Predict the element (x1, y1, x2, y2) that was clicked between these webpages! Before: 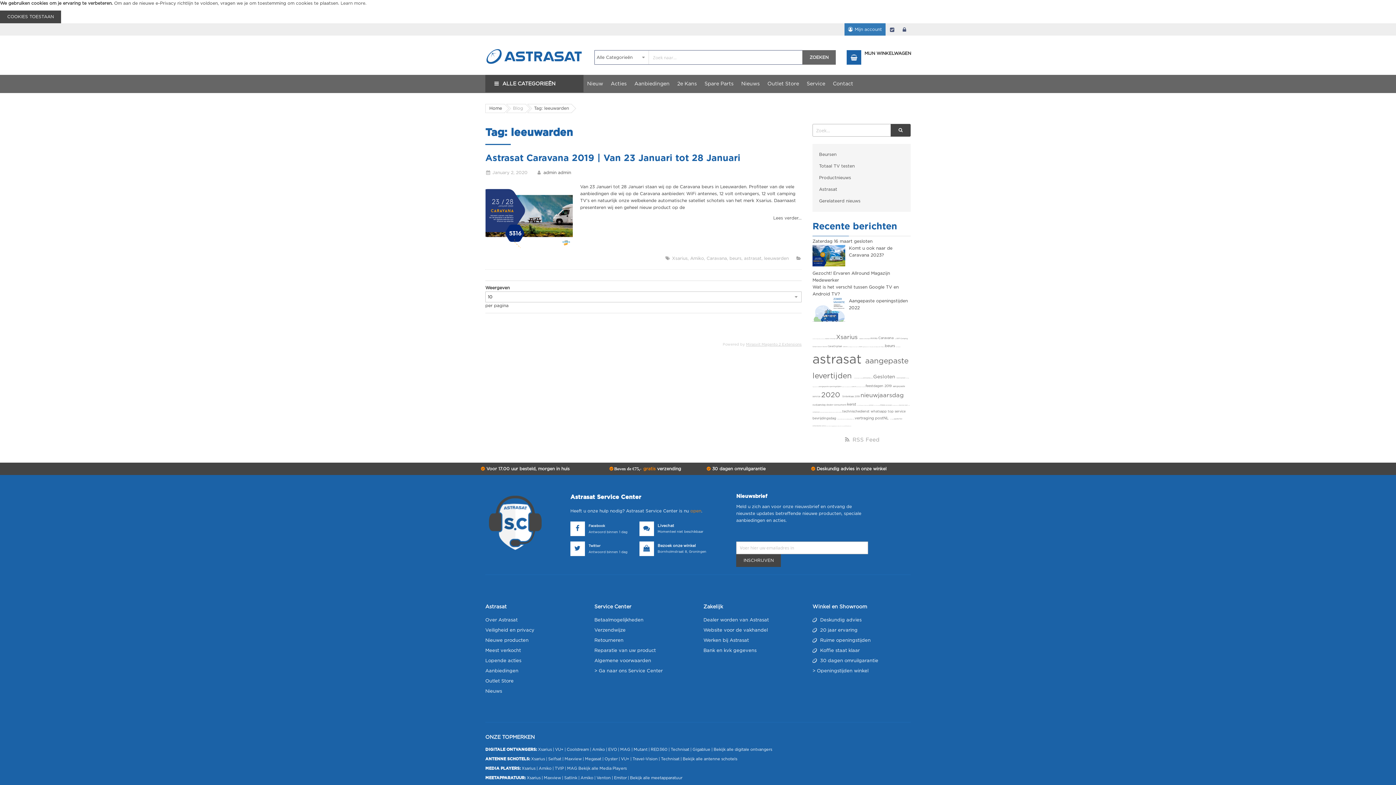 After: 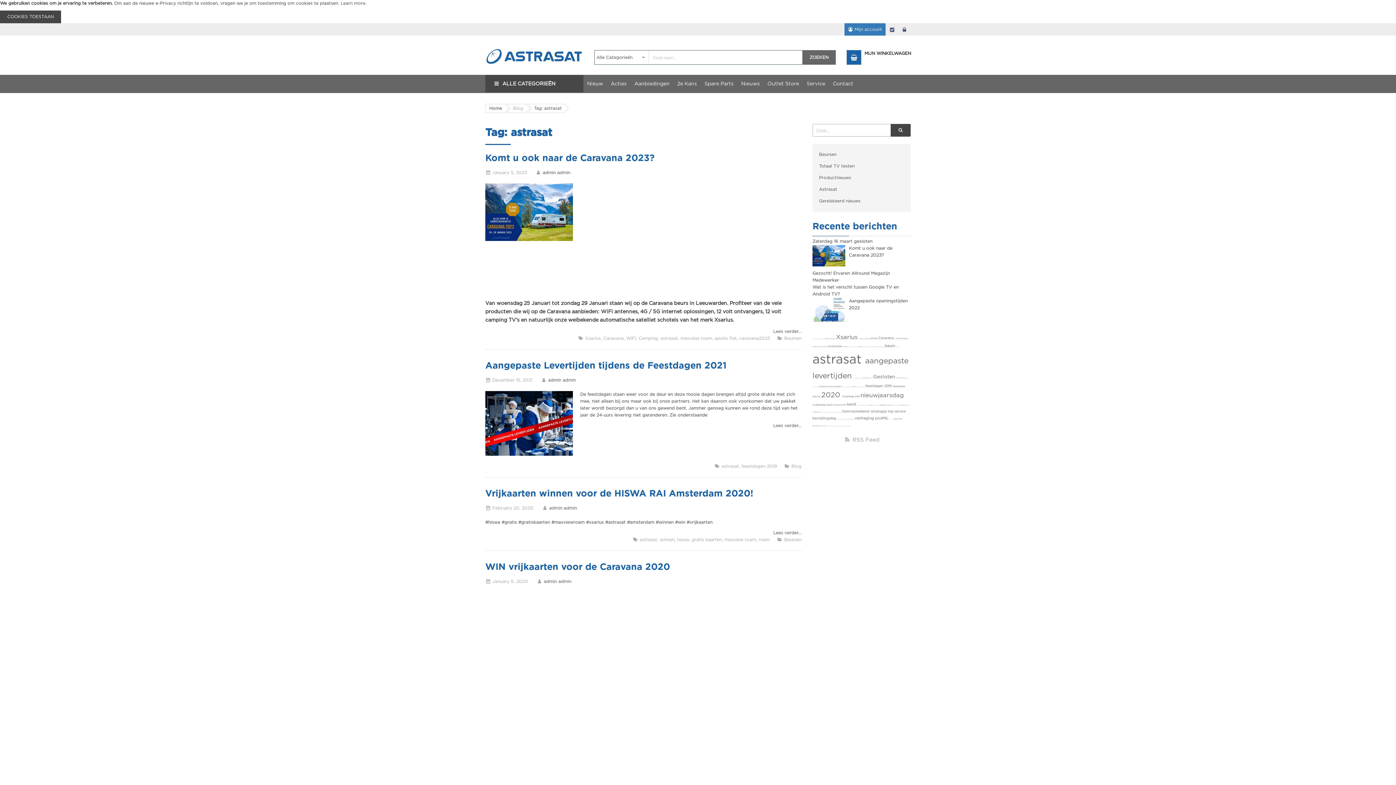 Action: label: astrasat bbox: (744, 256, 762, 260)